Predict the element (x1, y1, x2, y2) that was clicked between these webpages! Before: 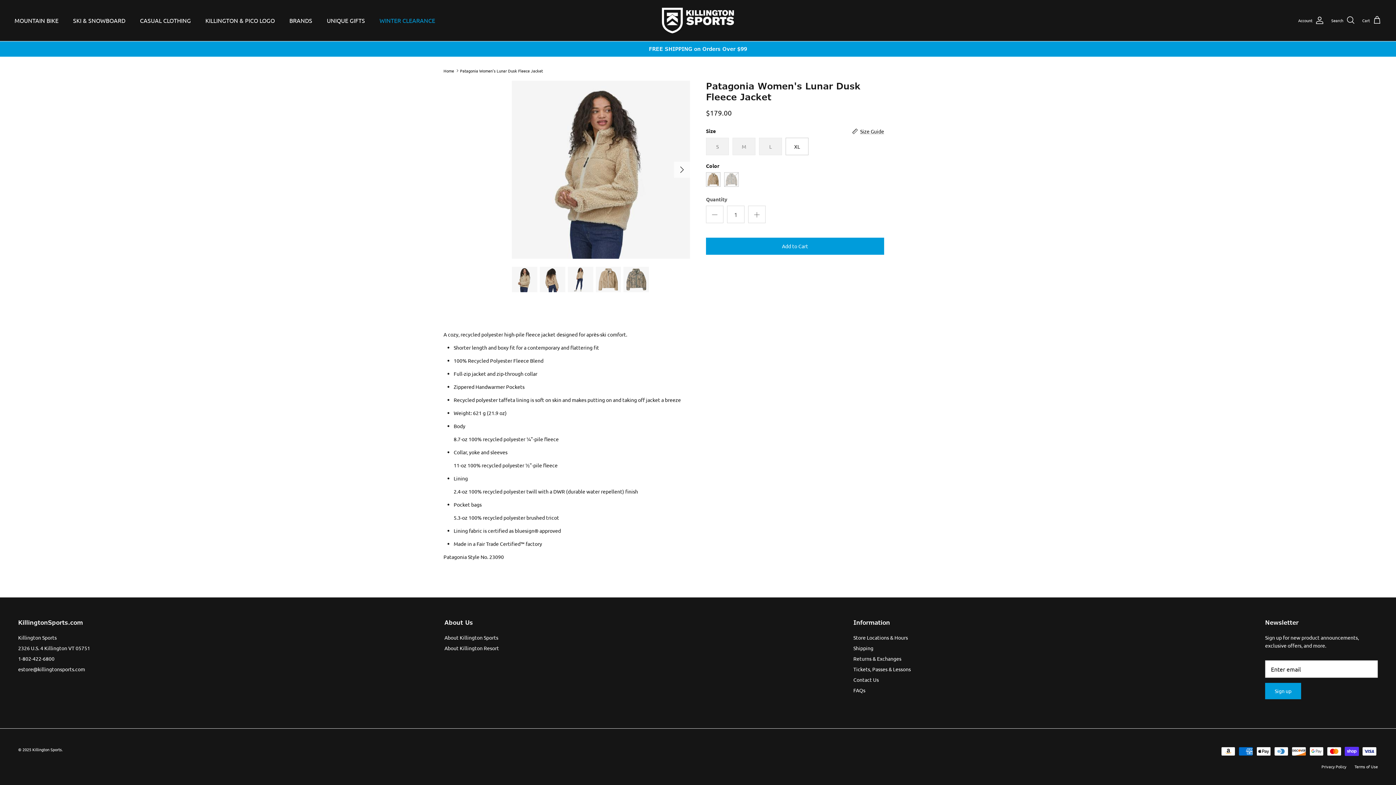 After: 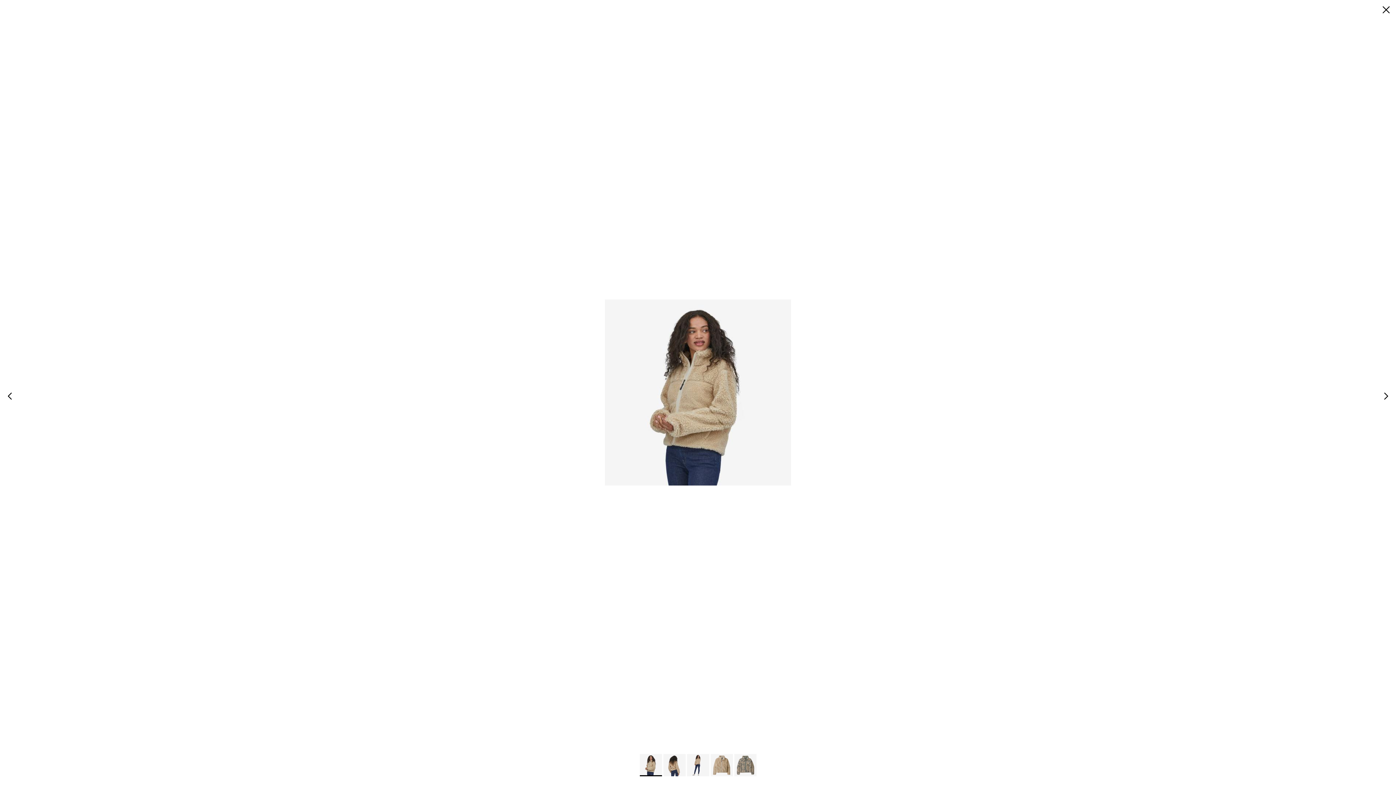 Action: bbox: (512, 80, 690, 259)